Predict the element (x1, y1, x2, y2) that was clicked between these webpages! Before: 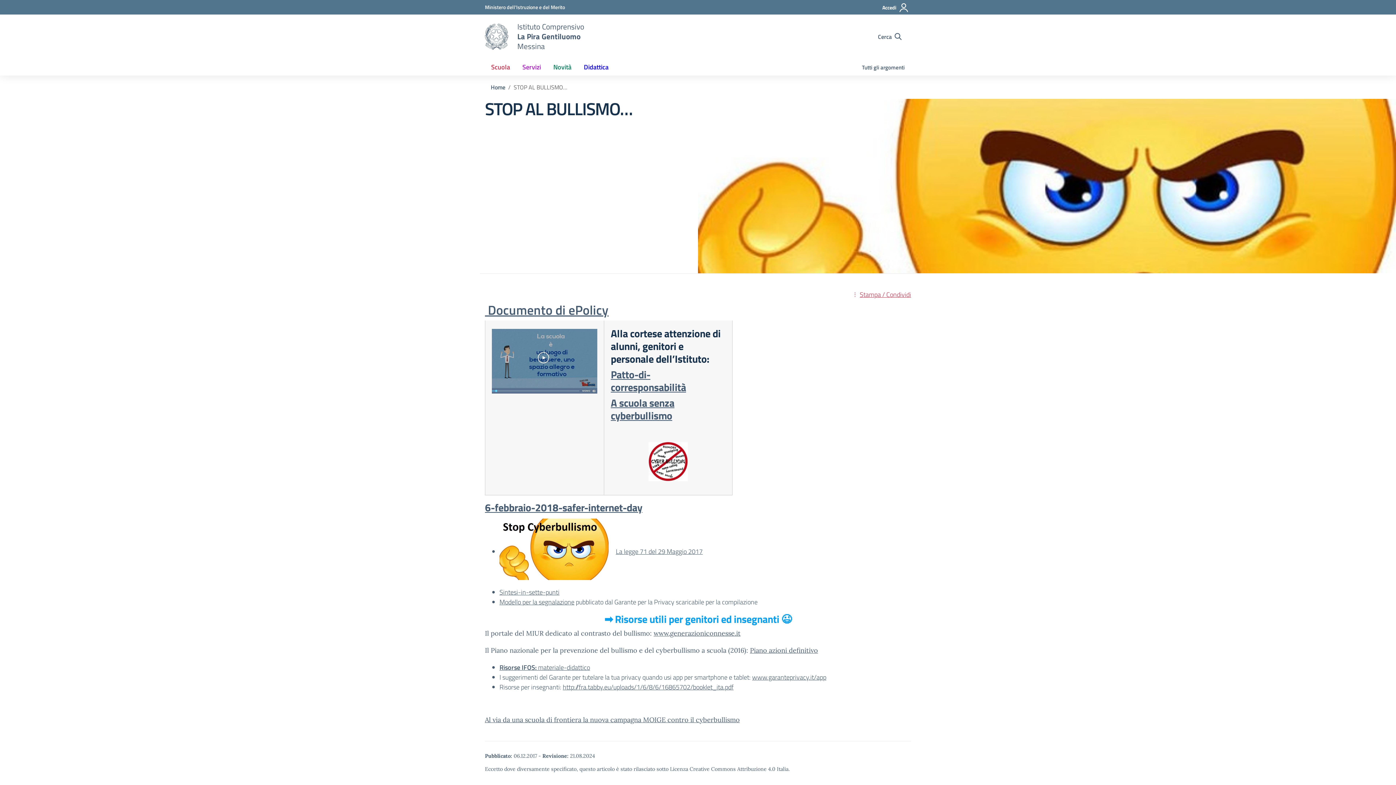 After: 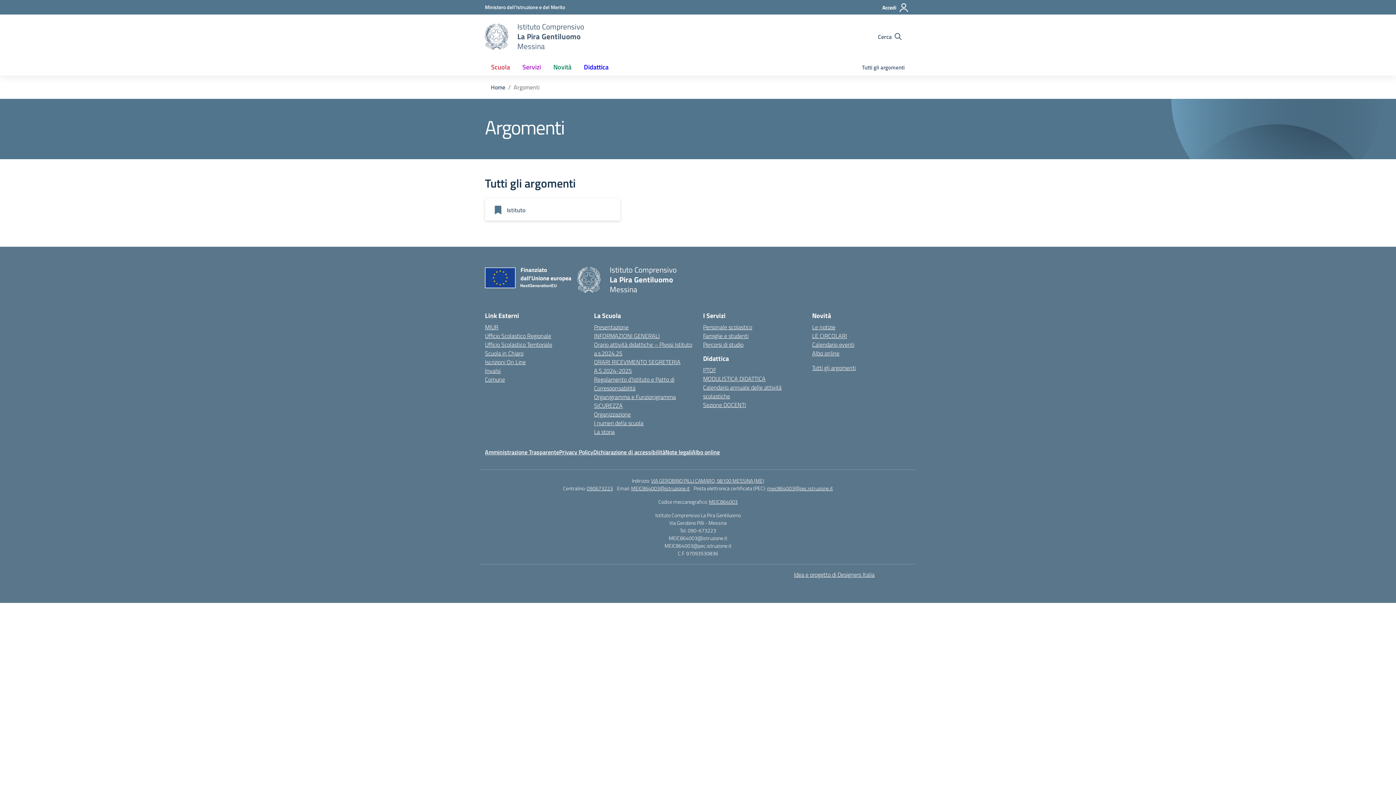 Action: label: Tutti gli argomenti bbox: (856, 60, 911, 75)